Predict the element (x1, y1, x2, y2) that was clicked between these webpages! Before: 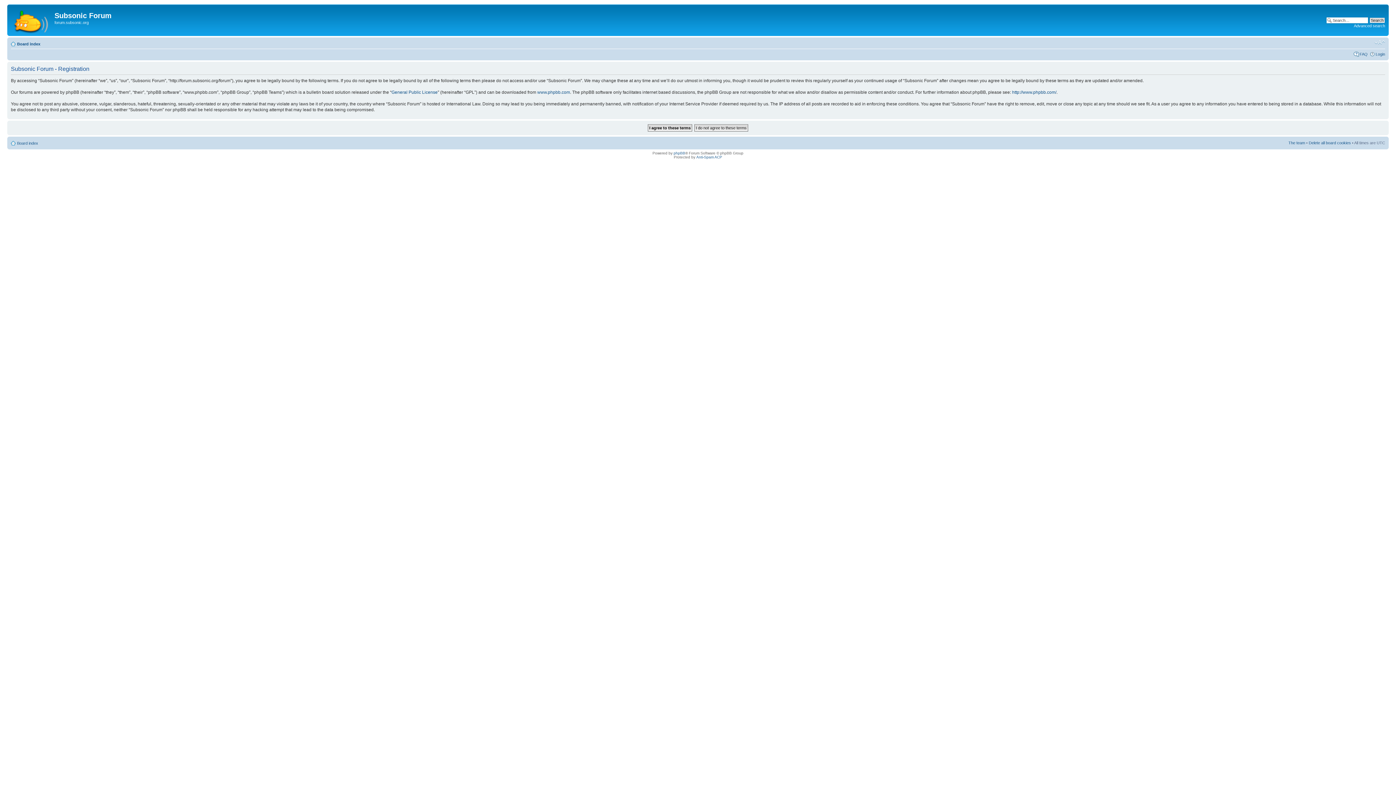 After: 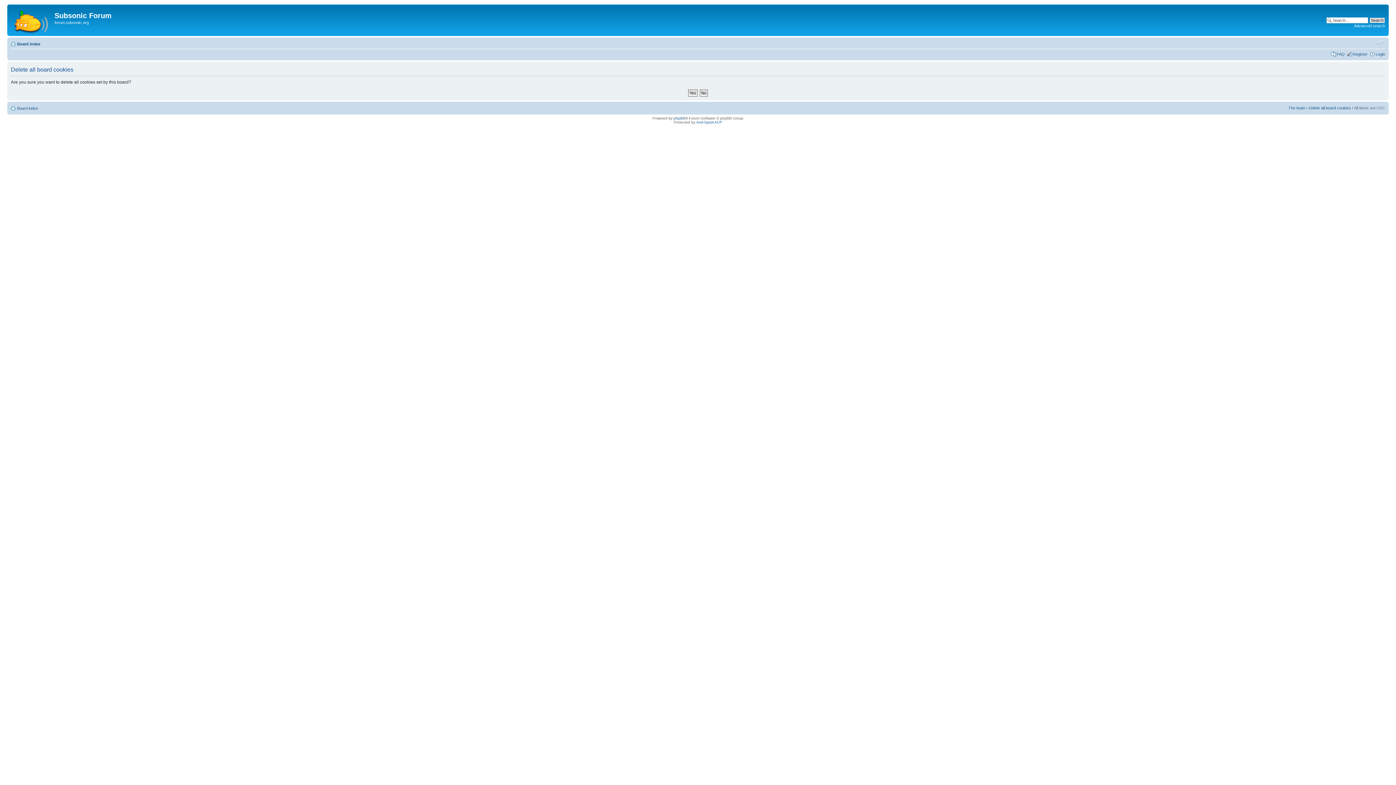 Action: bbox: (1309, 140, 1351, 145) label: Delete all board cookies